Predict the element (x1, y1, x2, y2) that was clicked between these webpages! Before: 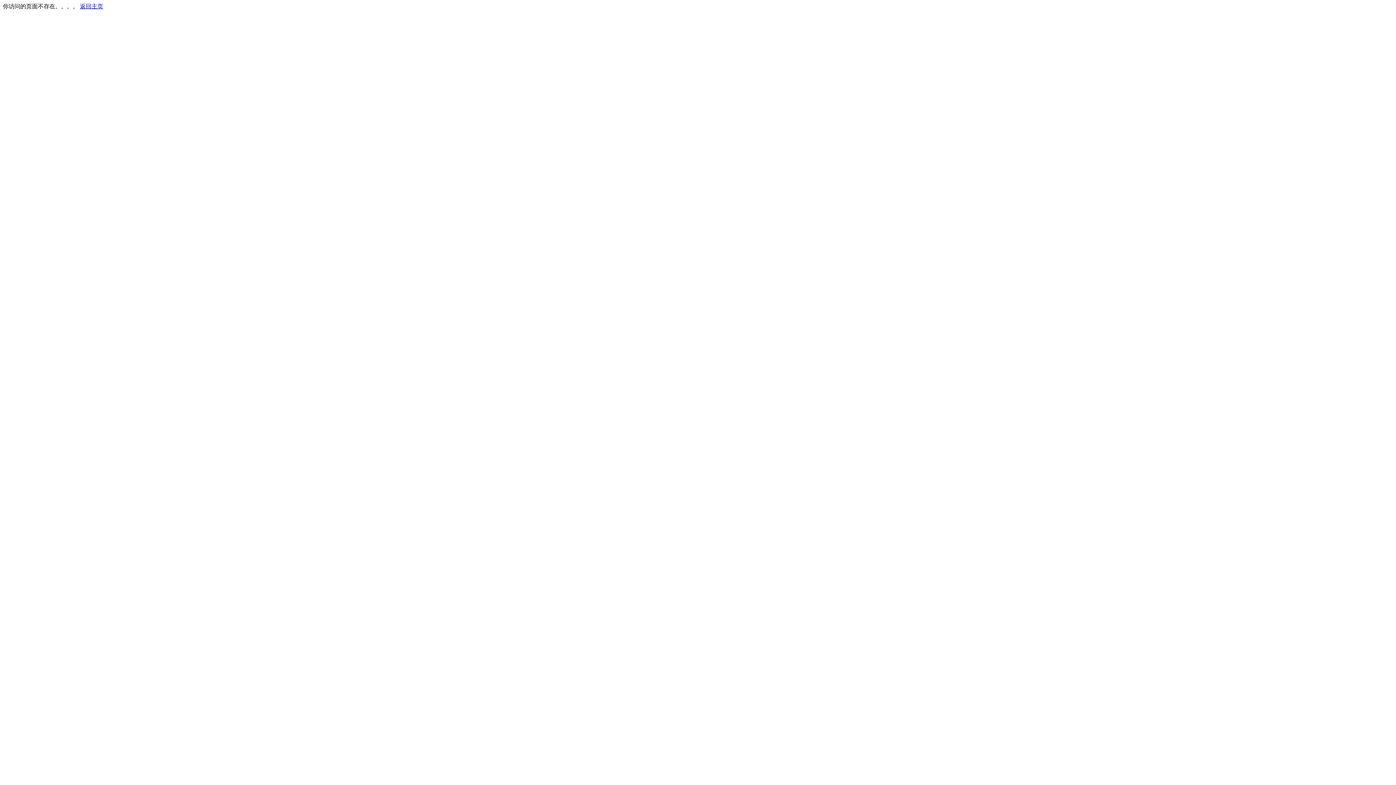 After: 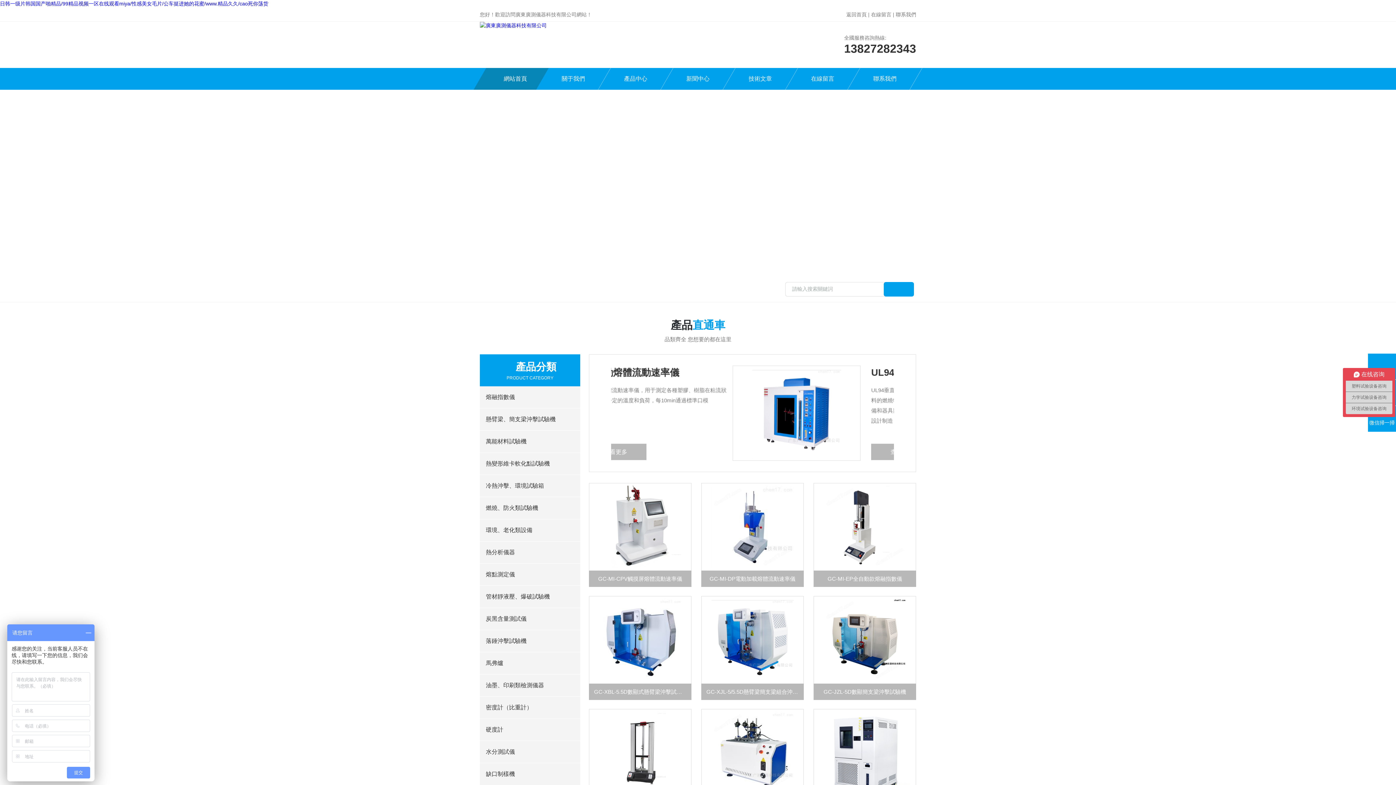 Action: bbox: (80, 3, 103, 9) label: 返回主页